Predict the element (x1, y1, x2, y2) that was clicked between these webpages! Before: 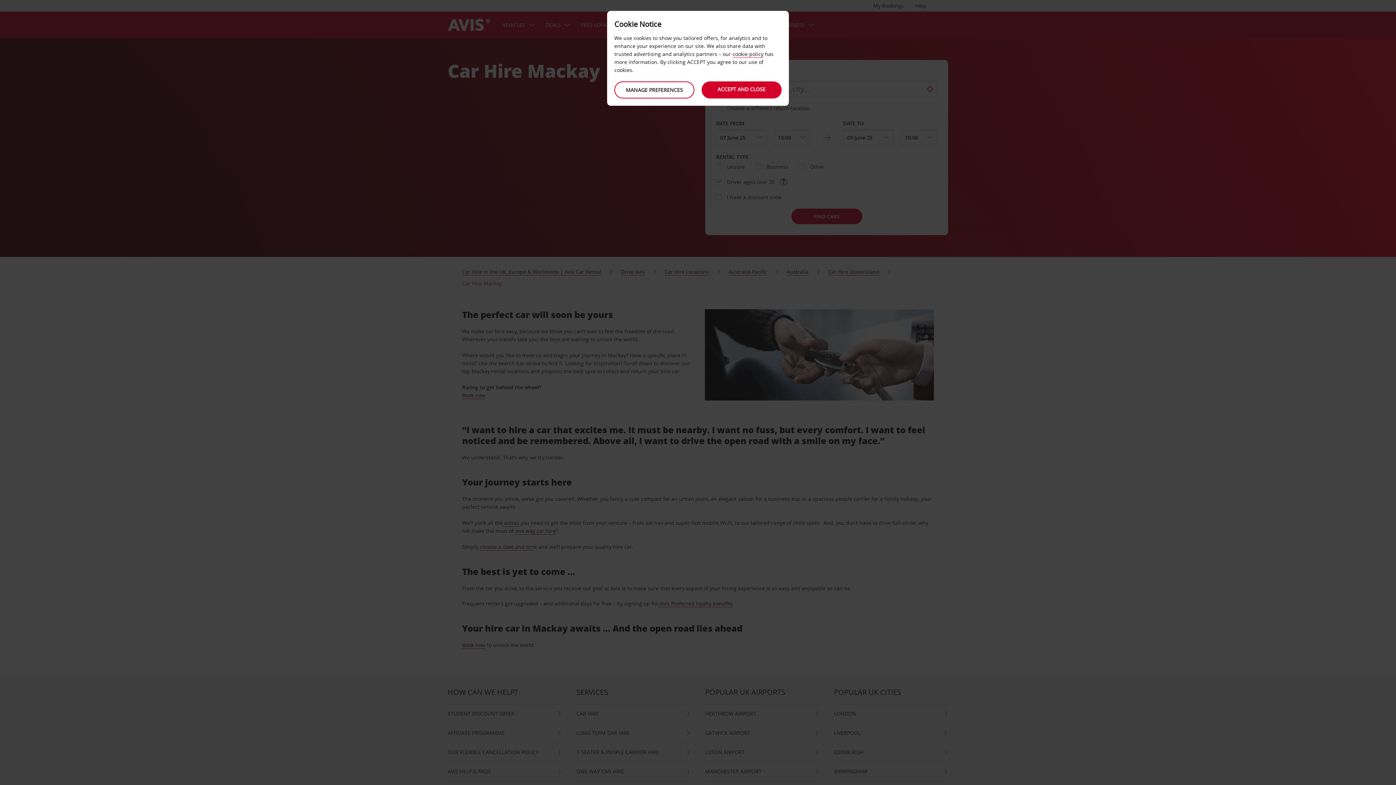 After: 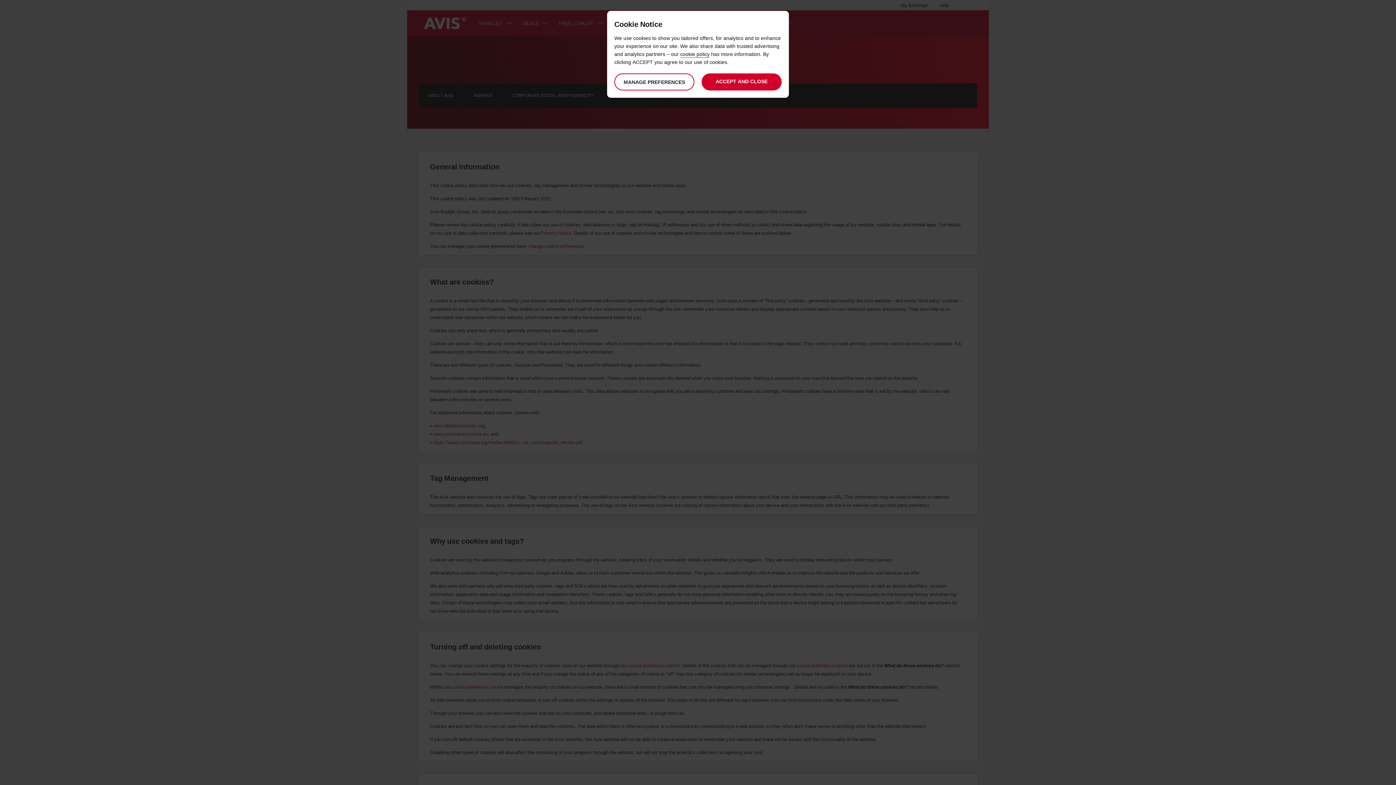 Action: label: cookie policy bbox: (732, 50, 763, 57)